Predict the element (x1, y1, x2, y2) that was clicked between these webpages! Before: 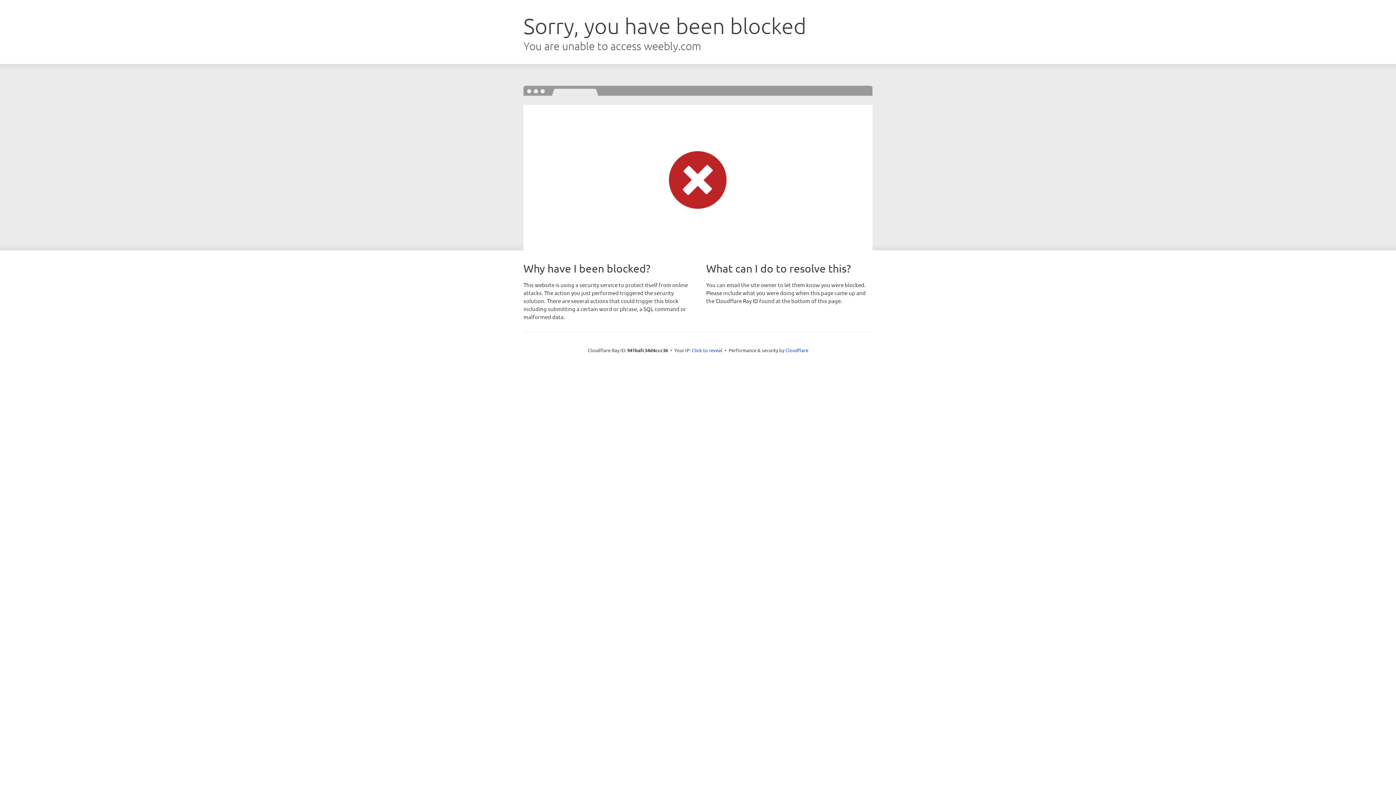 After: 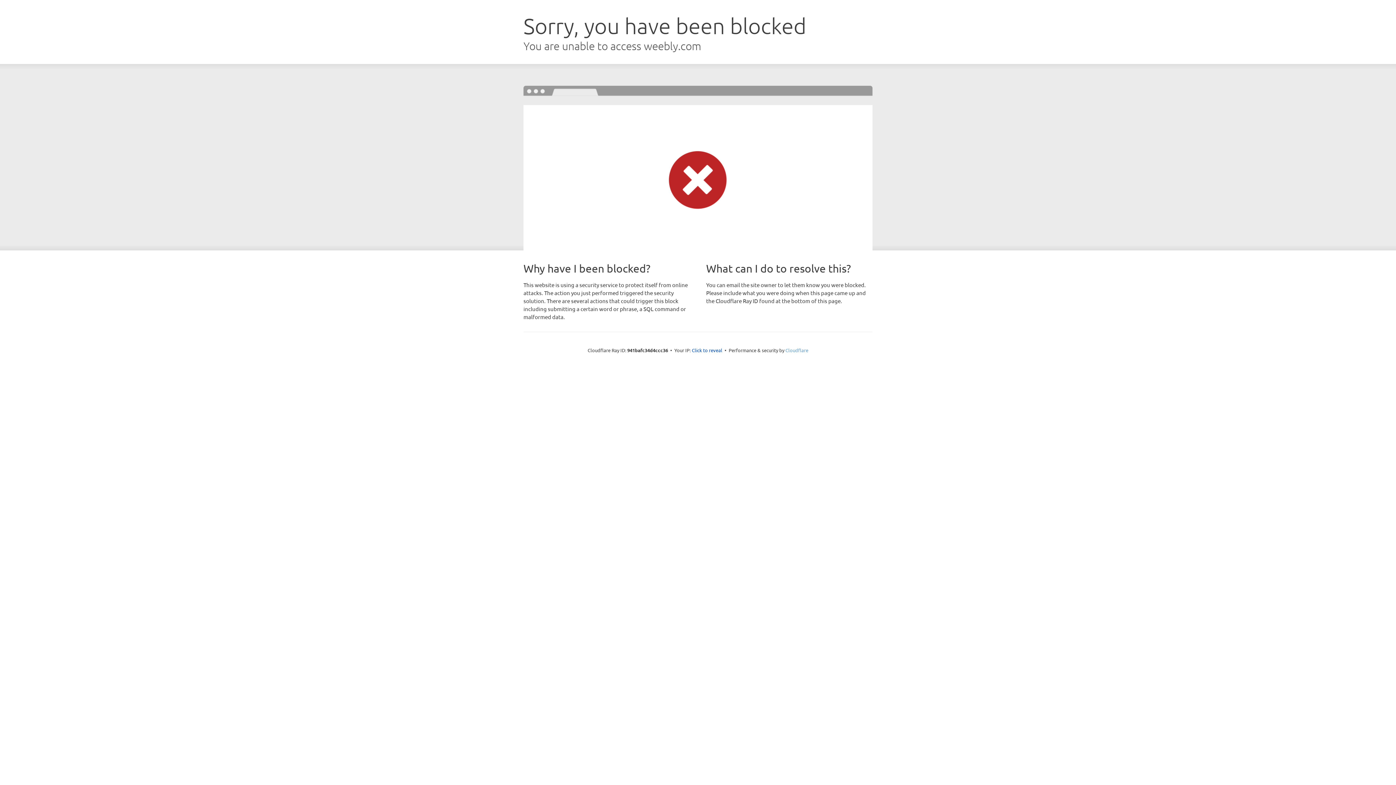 Action: bbox: (785, 347, 808, 353) label: Cloudflare